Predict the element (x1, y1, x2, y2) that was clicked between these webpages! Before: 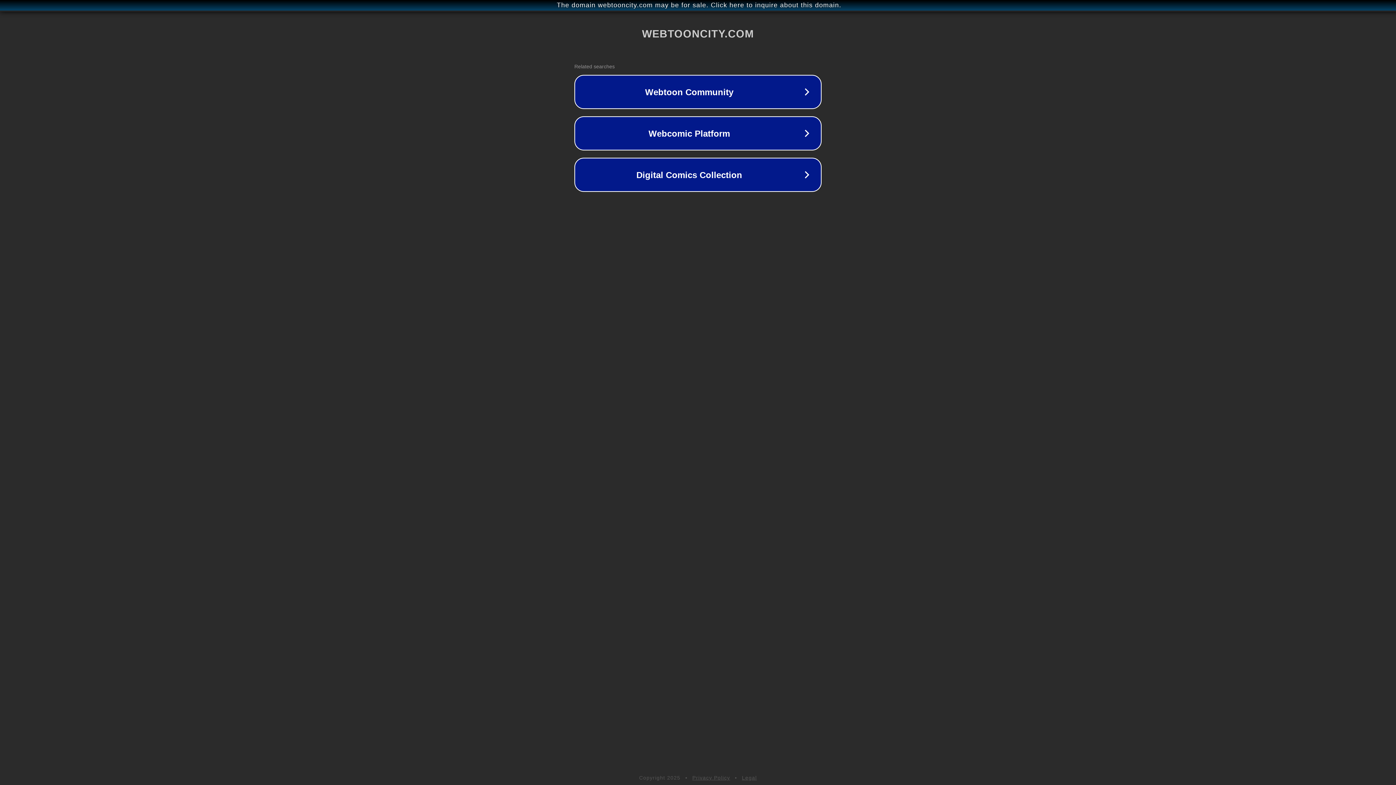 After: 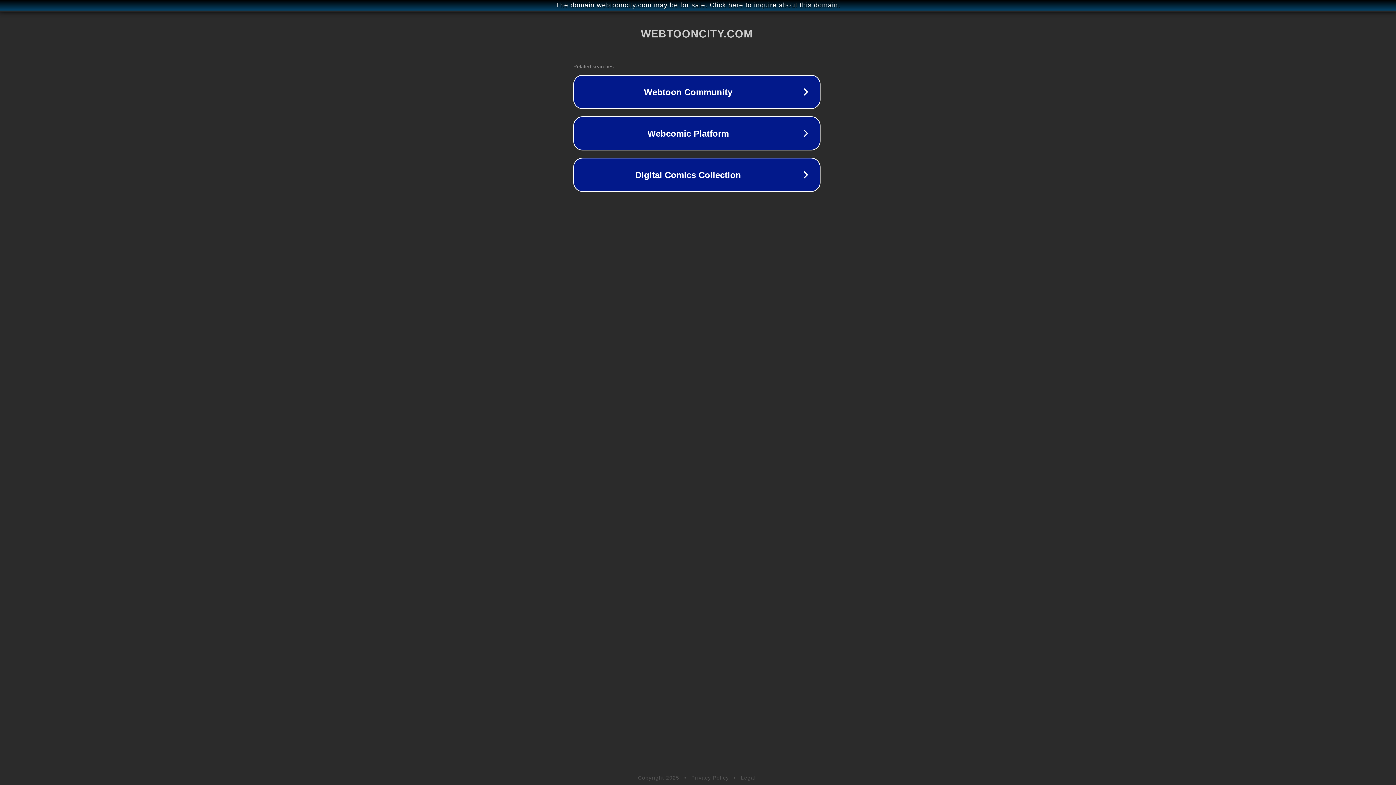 Action: label: The domain webtooncity.com may be for sale. Click here to inquire about this domain. bbox: (1, 1, 1397, 9)